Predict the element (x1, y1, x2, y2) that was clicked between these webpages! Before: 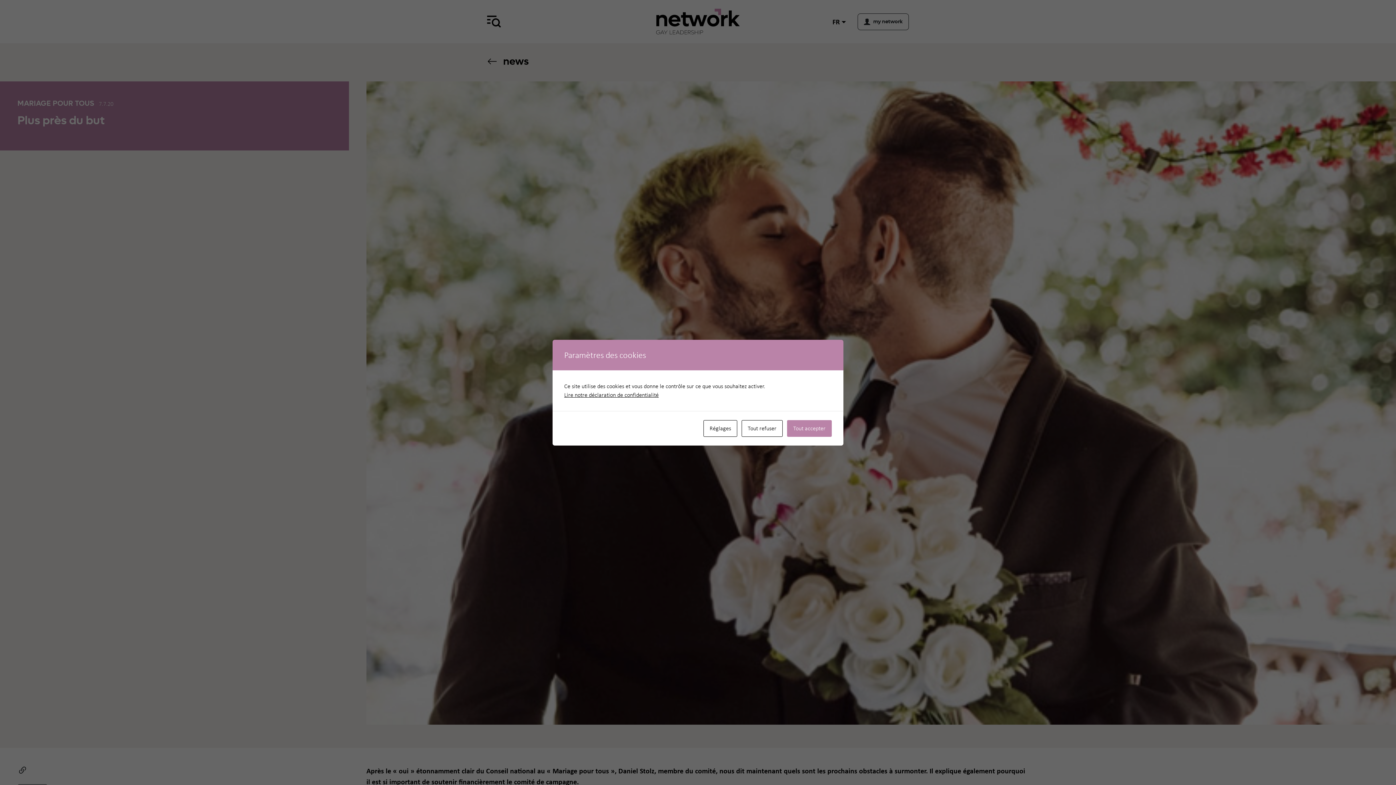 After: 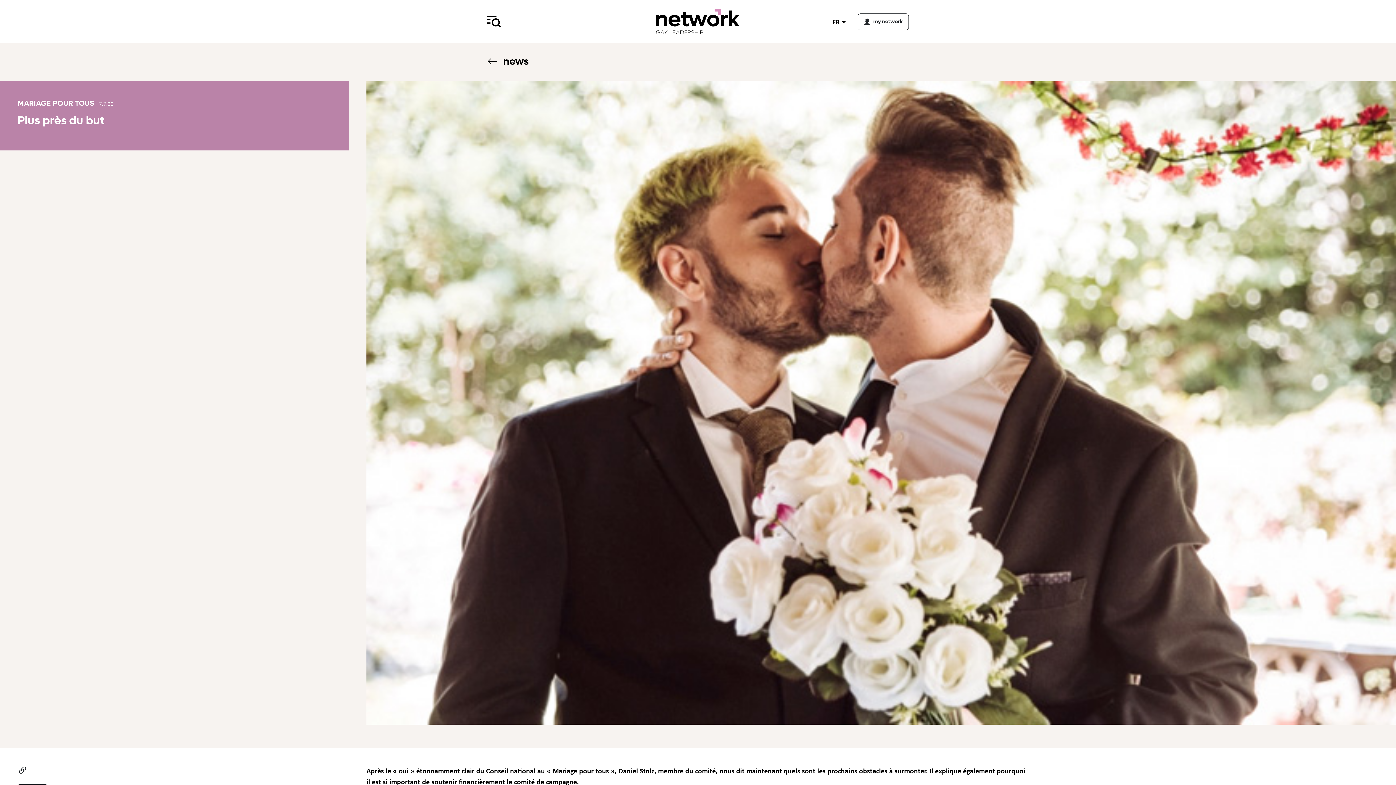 Action: label: Tout accepter bbox: (787, 420, 832, 436)